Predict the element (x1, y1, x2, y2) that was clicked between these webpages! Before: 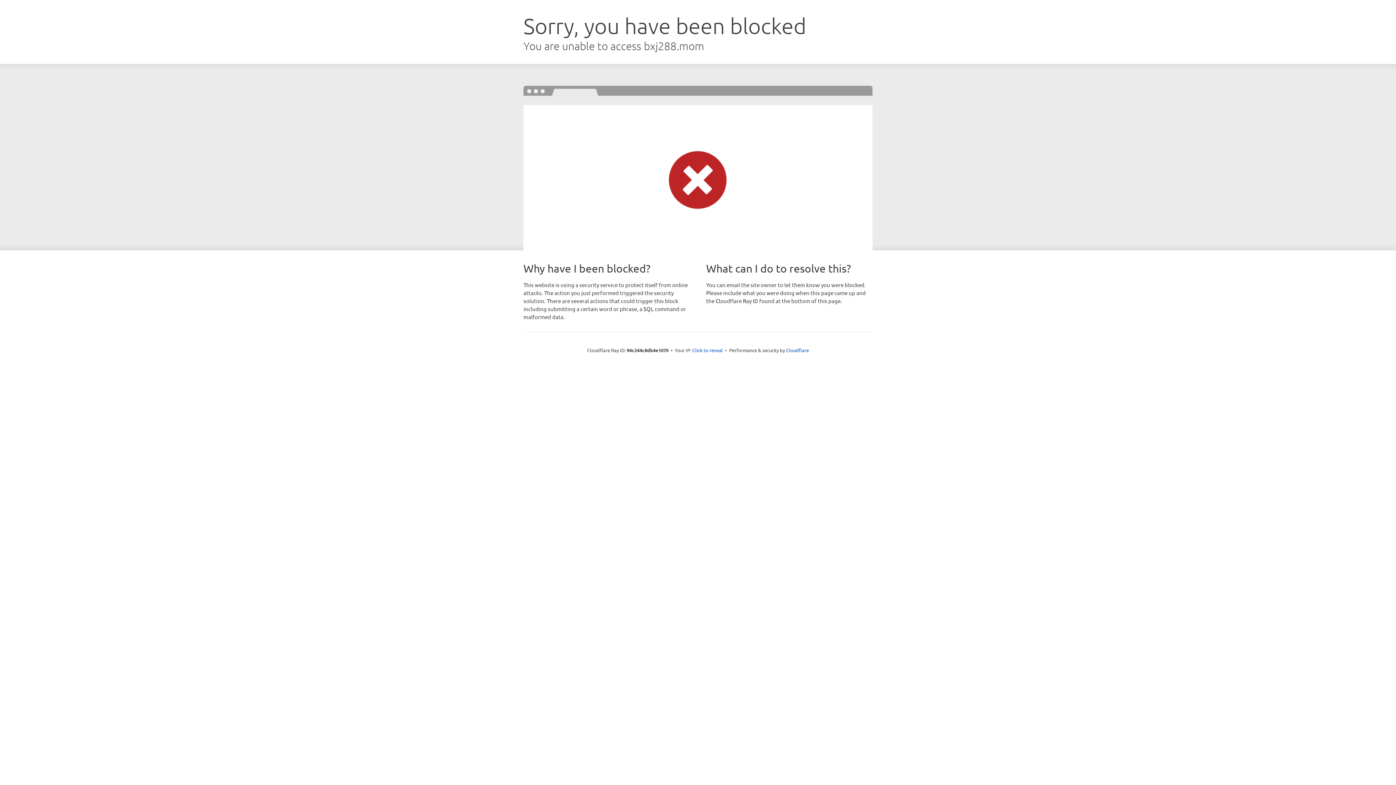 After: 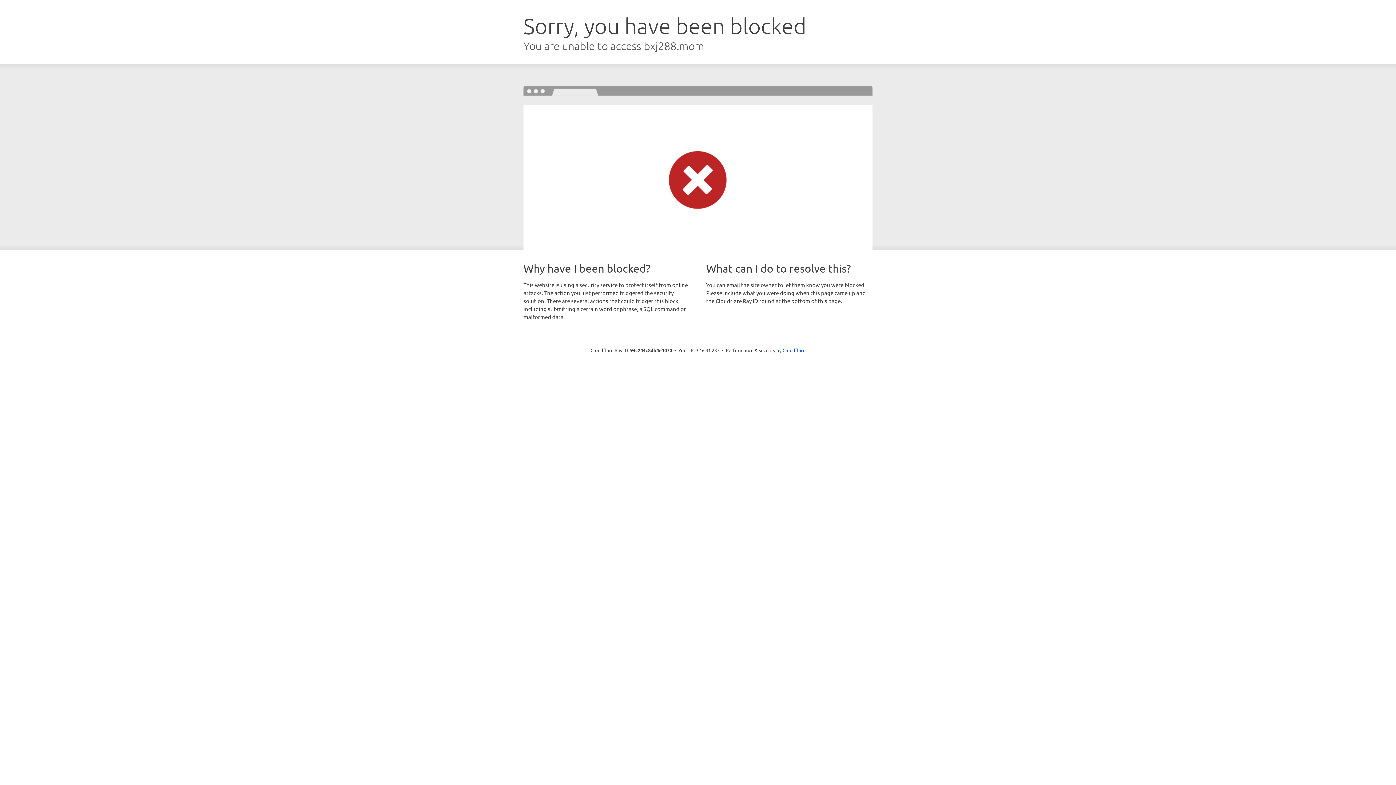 Action: label: Click to reveal bbox: (692, 346, 723, 353)